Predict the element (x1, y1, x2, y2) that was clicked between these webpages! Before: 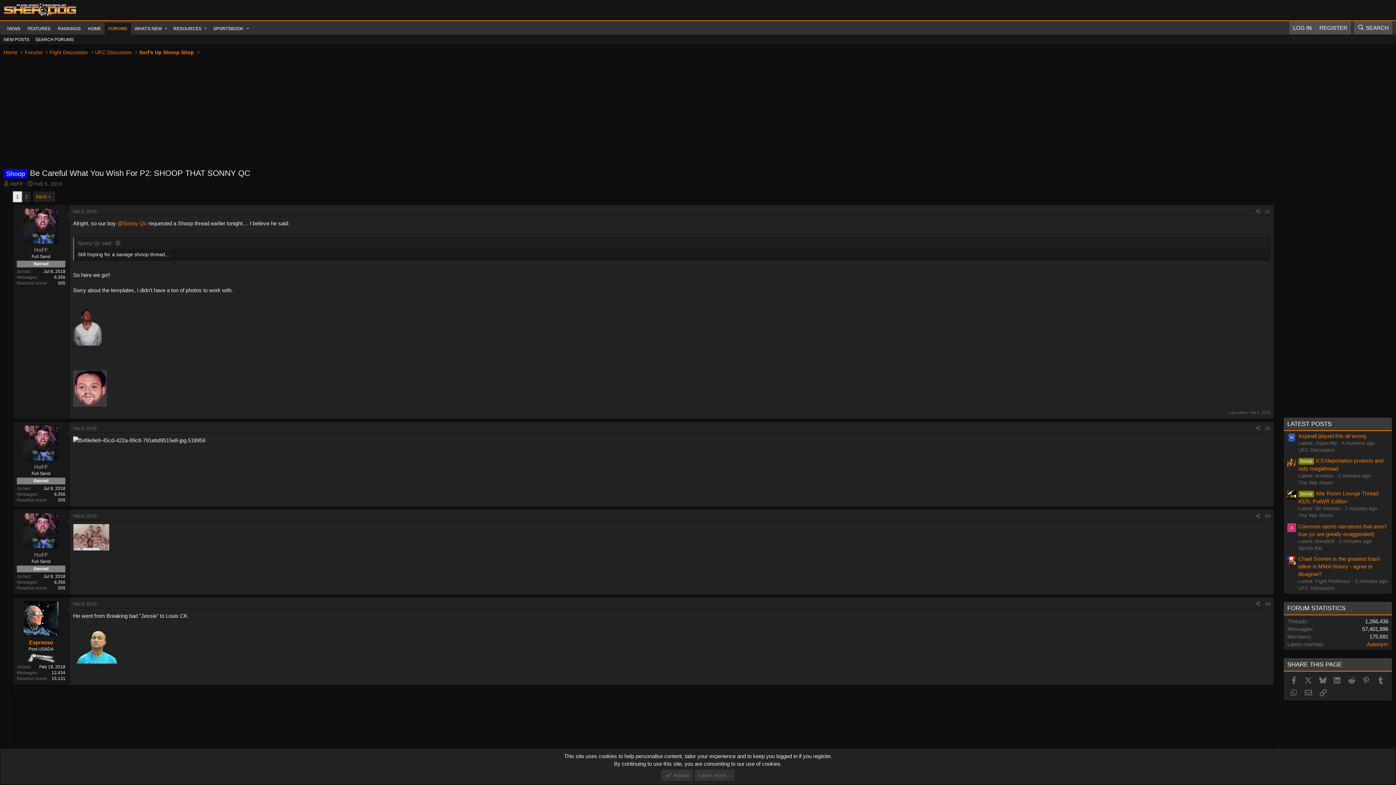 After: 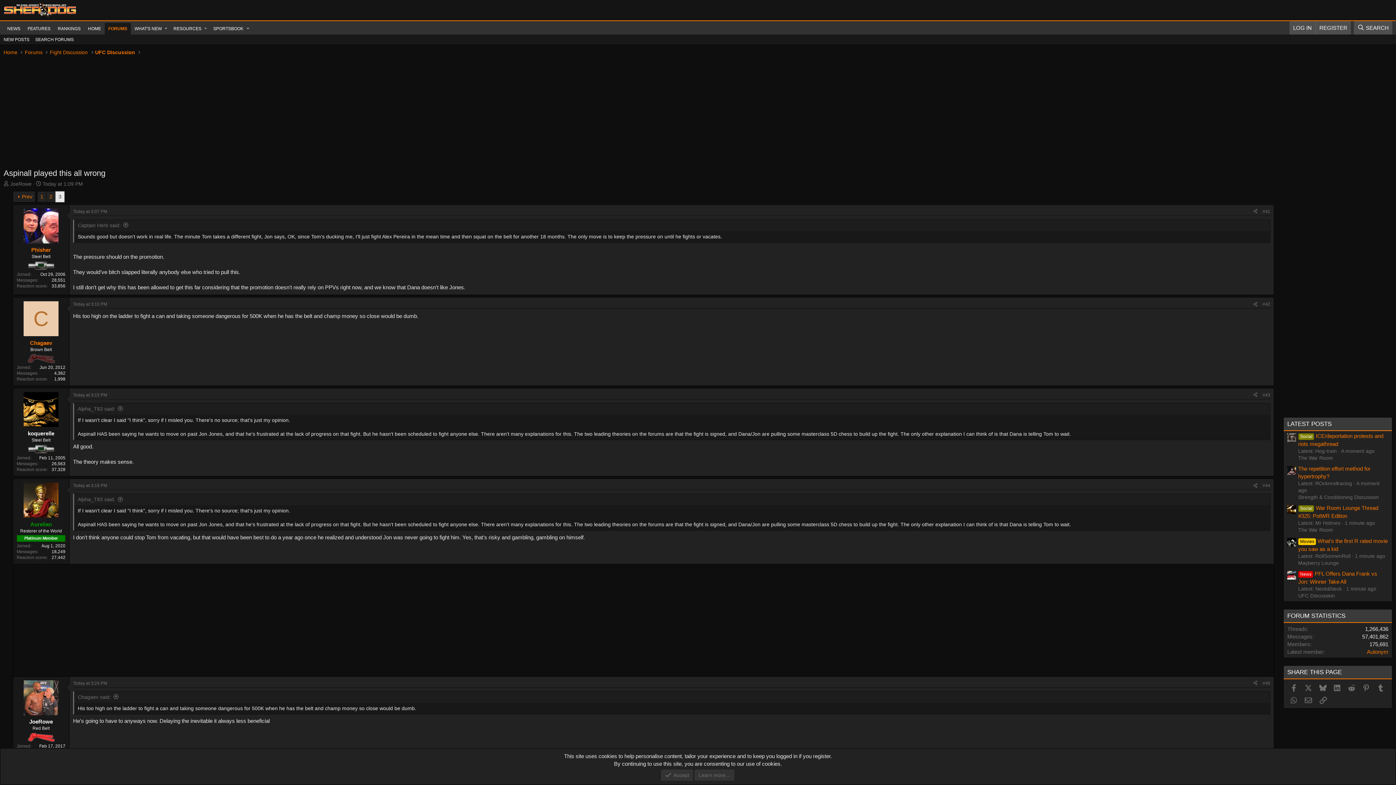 Action: label: Aspinall played this all wrong bbox: (1298, 433, 1366, 439)